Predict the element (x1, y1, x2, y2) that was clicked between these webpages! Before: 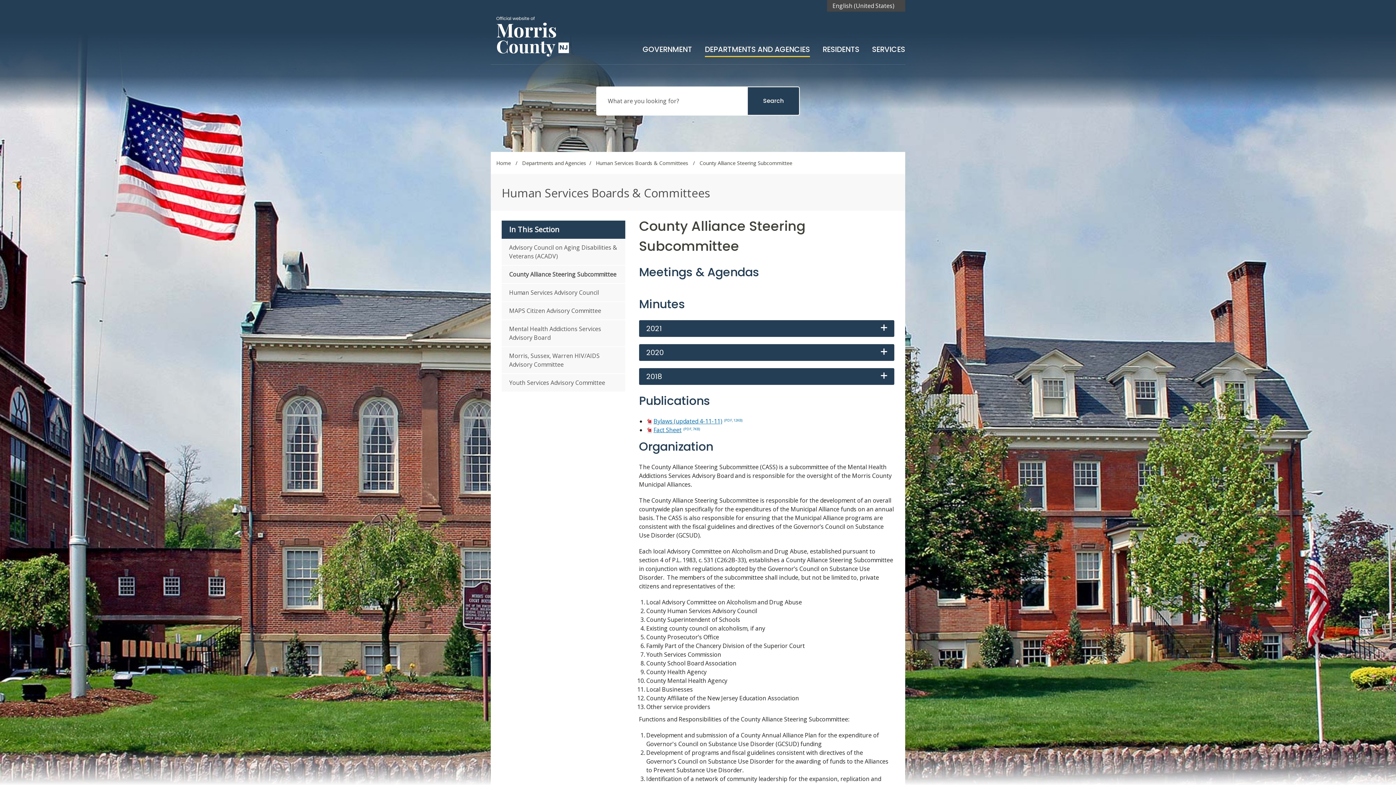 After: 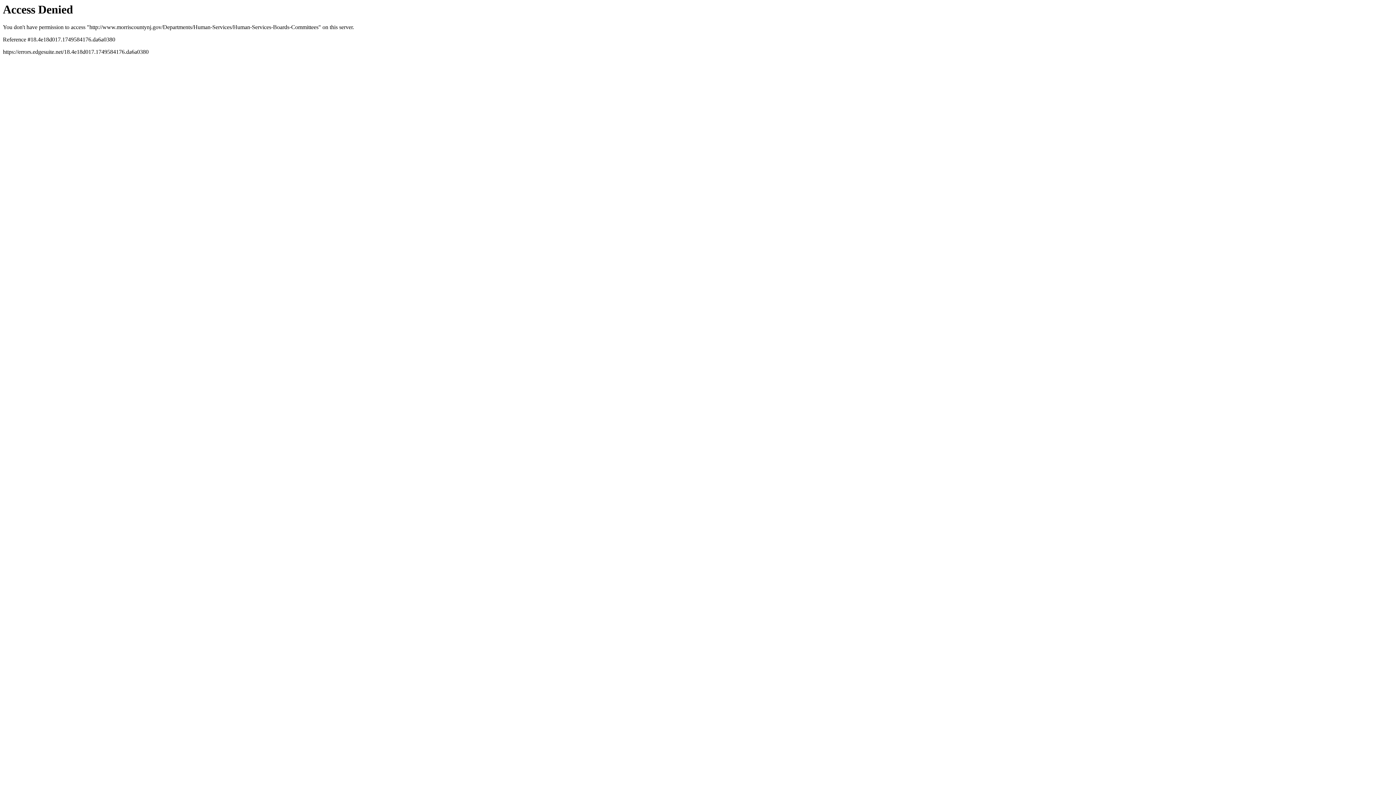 Action: label: Human Services Boards & Committees  bbox: (596, 159, 689, 166)